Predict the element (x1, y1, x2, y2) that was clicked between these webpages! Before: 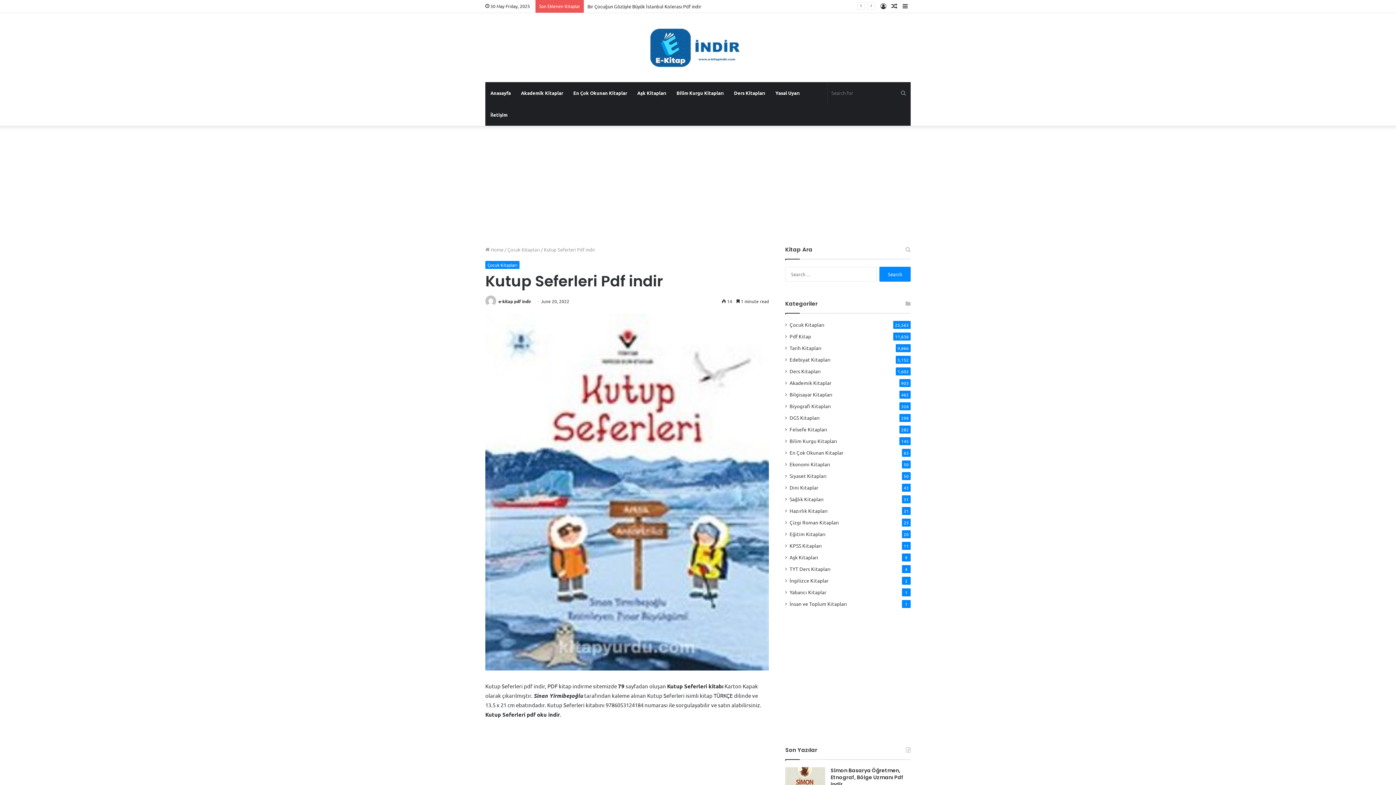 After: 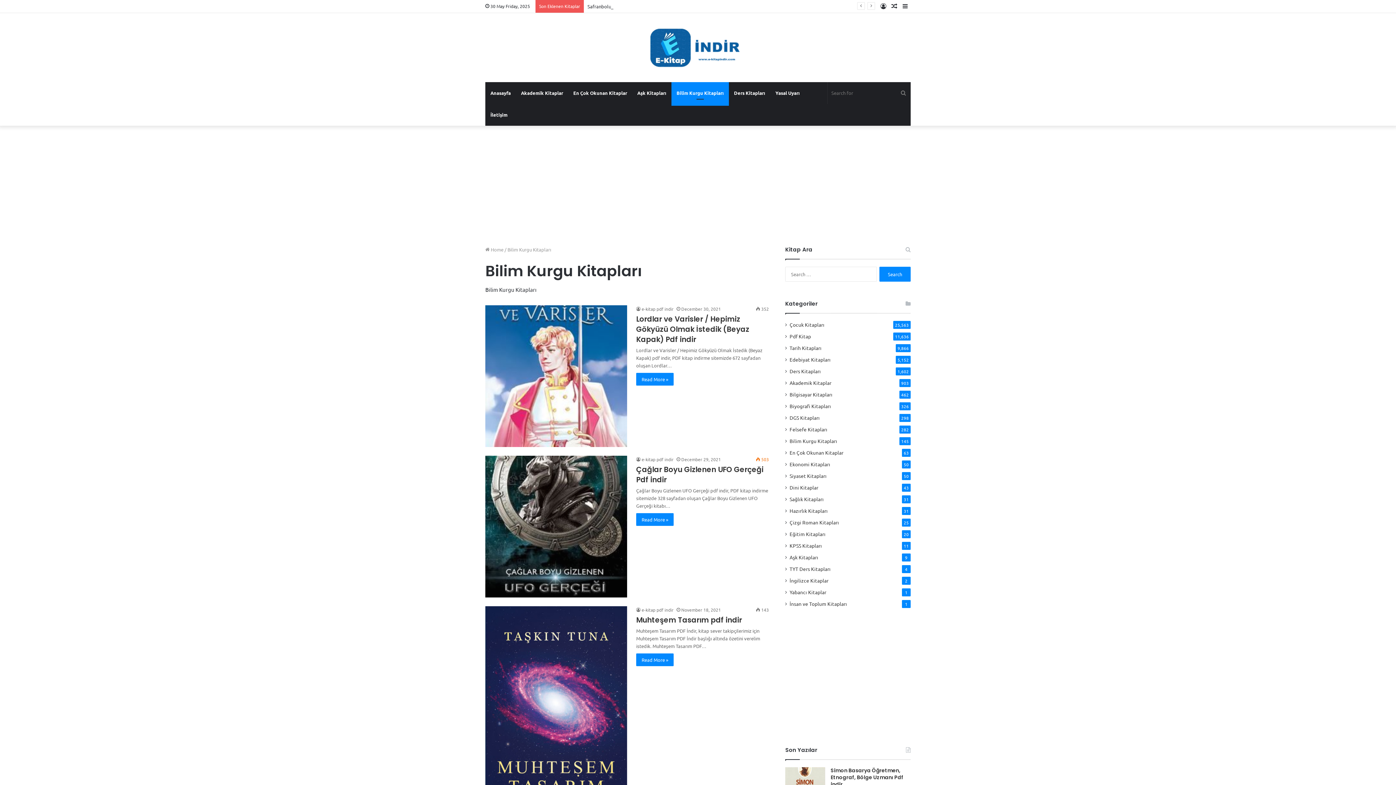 Action: bbox: (671, 82, 729, 104) label: Bilim Kurgu Kitapları